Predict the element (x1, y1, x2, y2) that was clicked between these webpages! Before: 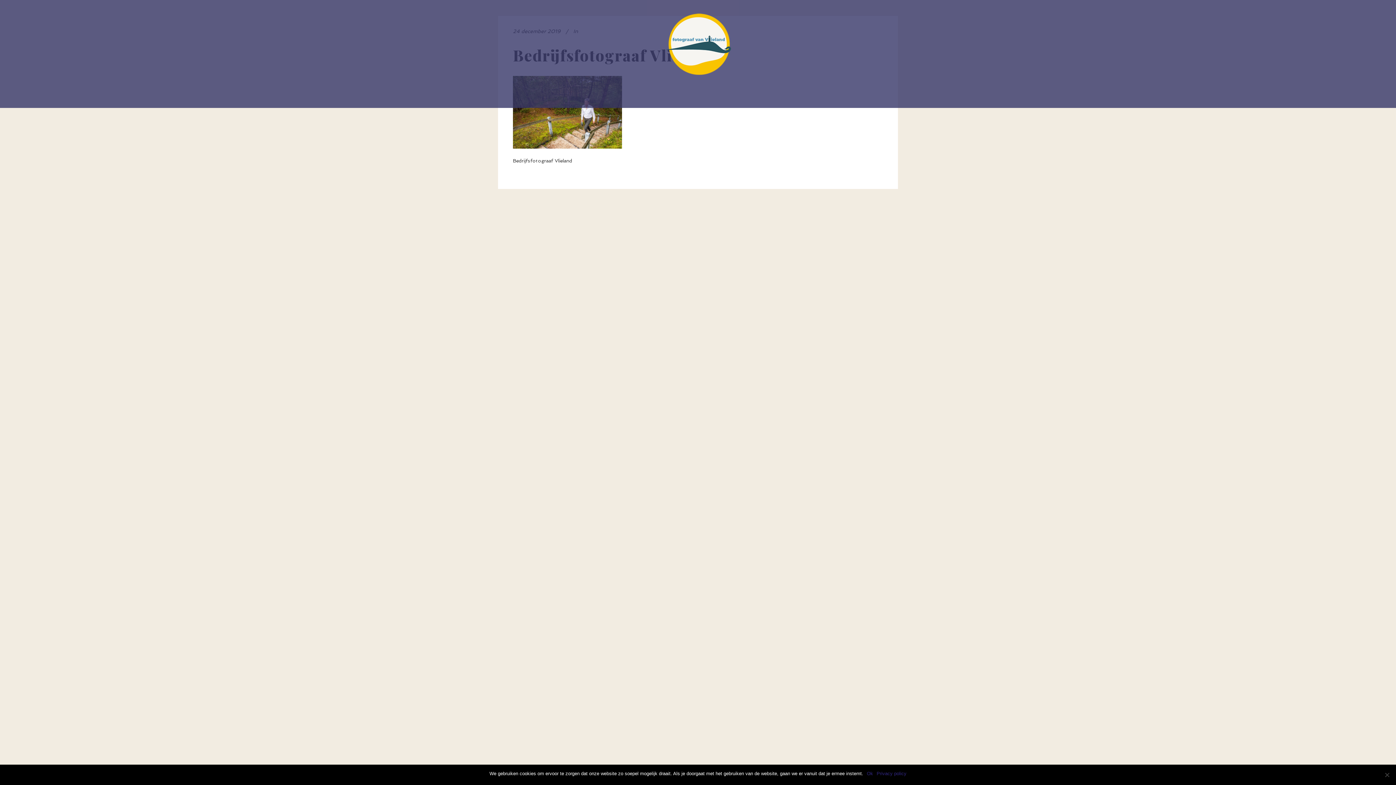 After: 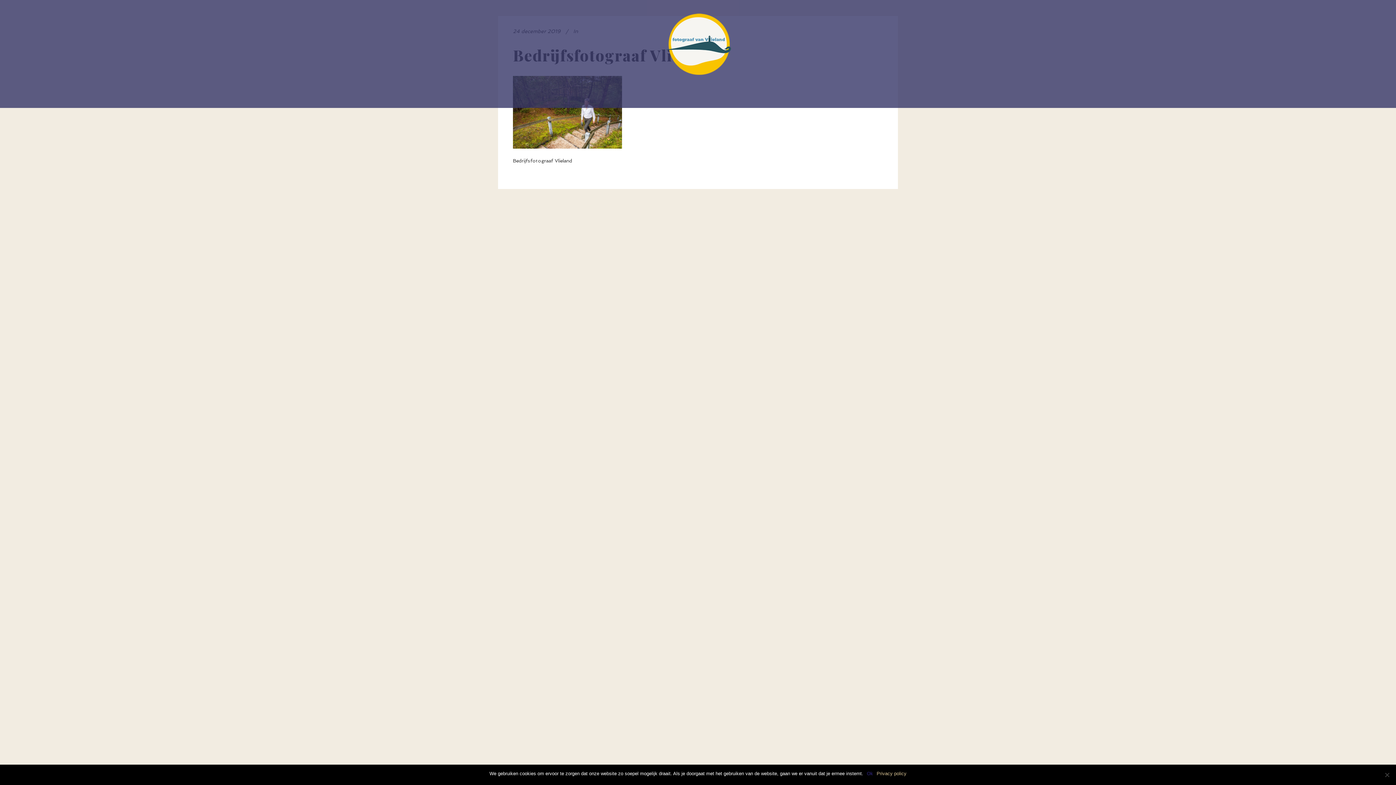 Action: label: Privacy policy bbox: (876, 770, 906, 777)